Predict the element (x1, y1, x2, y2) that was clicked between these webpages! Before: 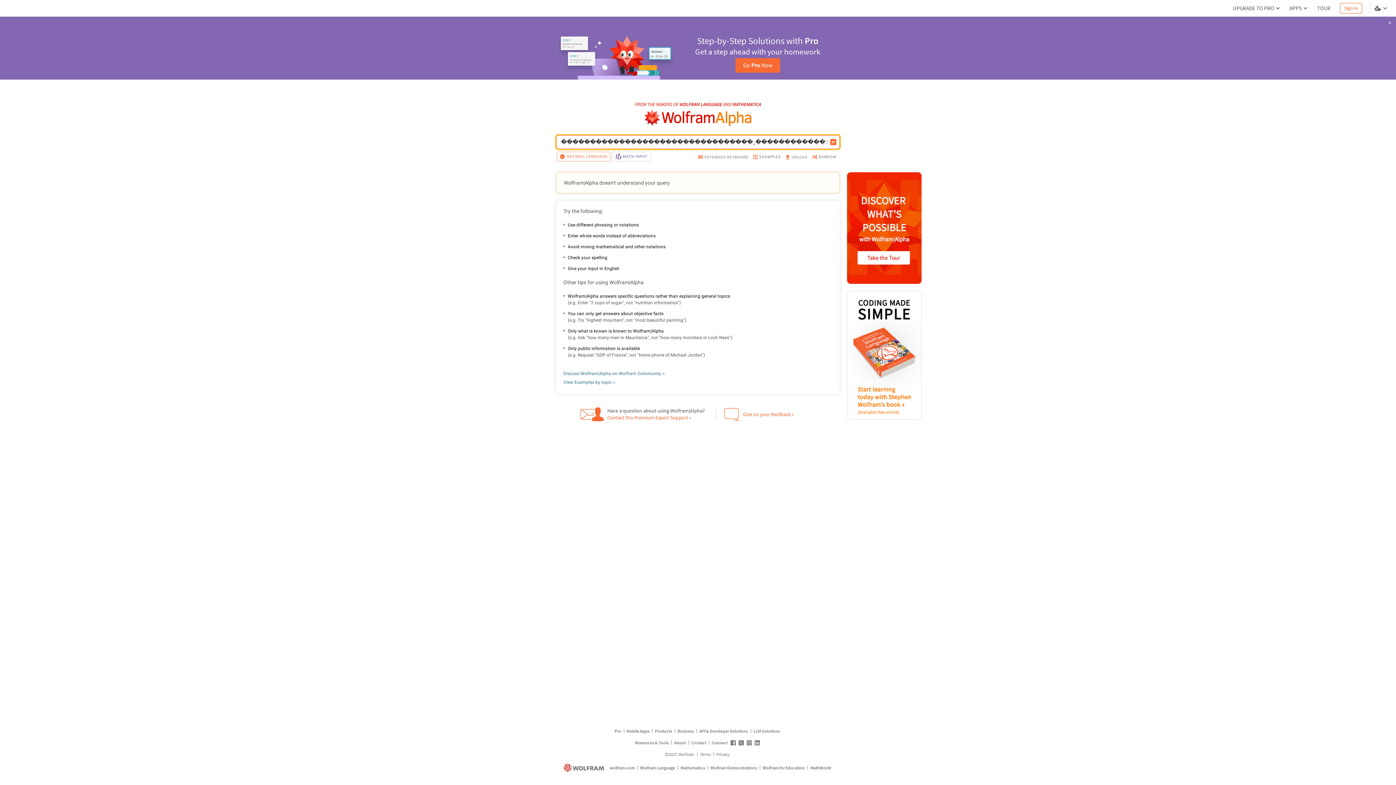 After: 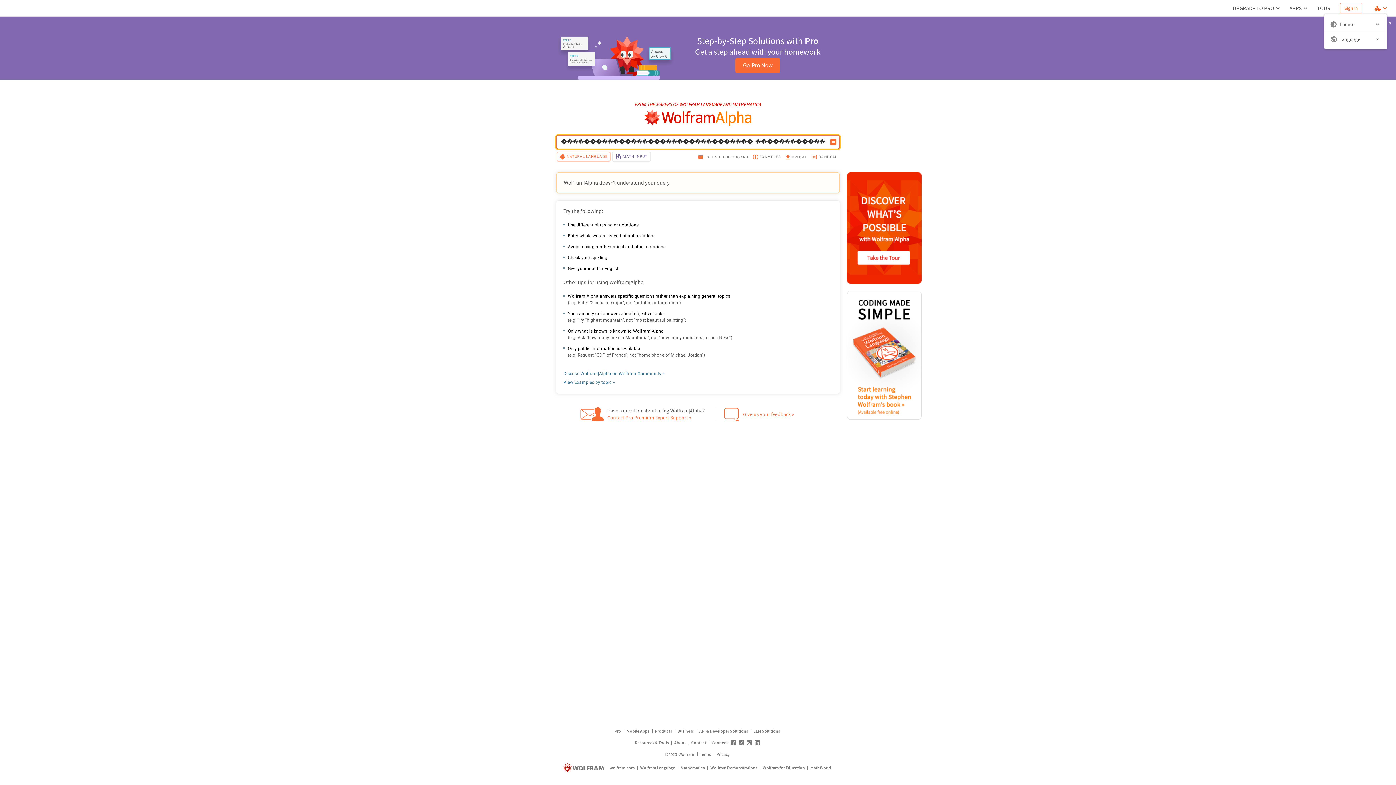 Action: bbox: (1373, 3, 1390, 12) label: Language and theme selector